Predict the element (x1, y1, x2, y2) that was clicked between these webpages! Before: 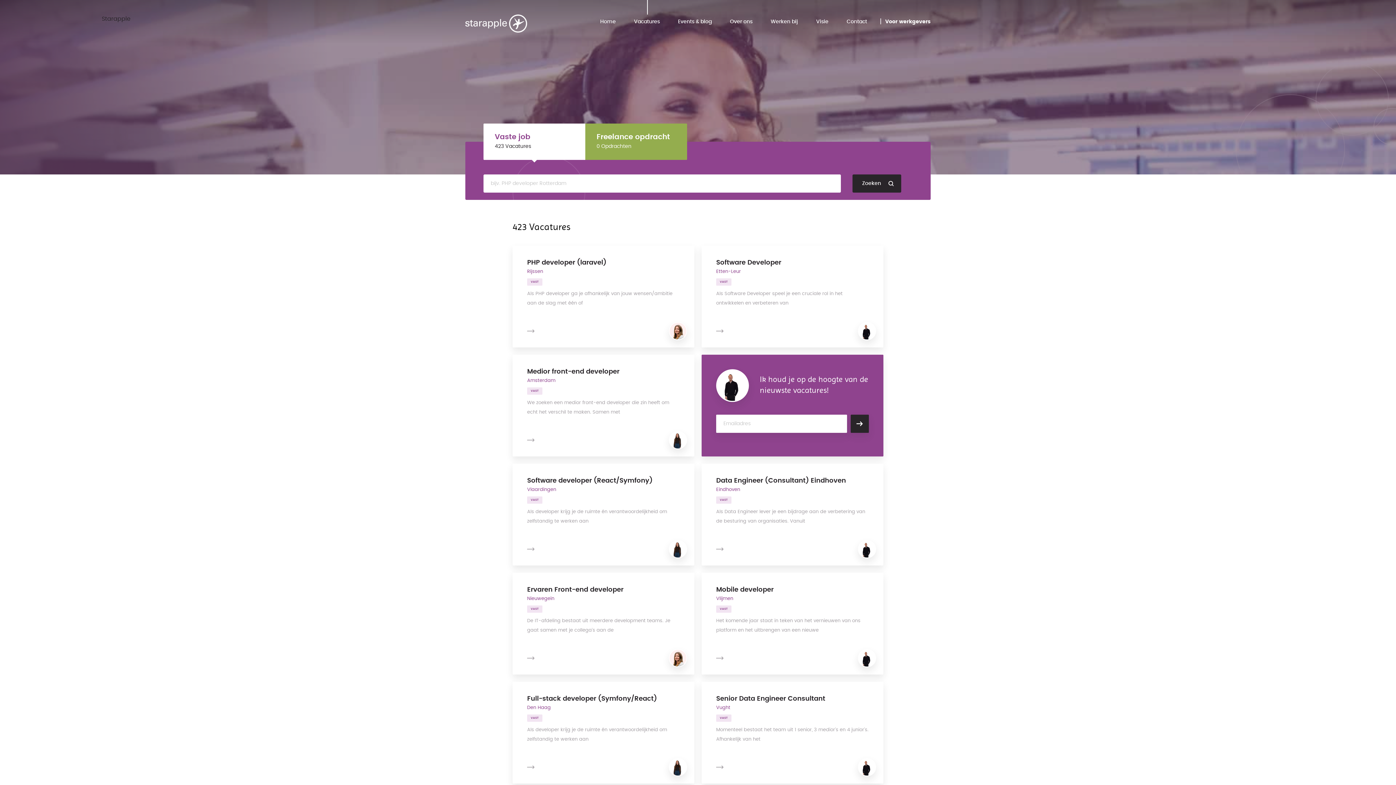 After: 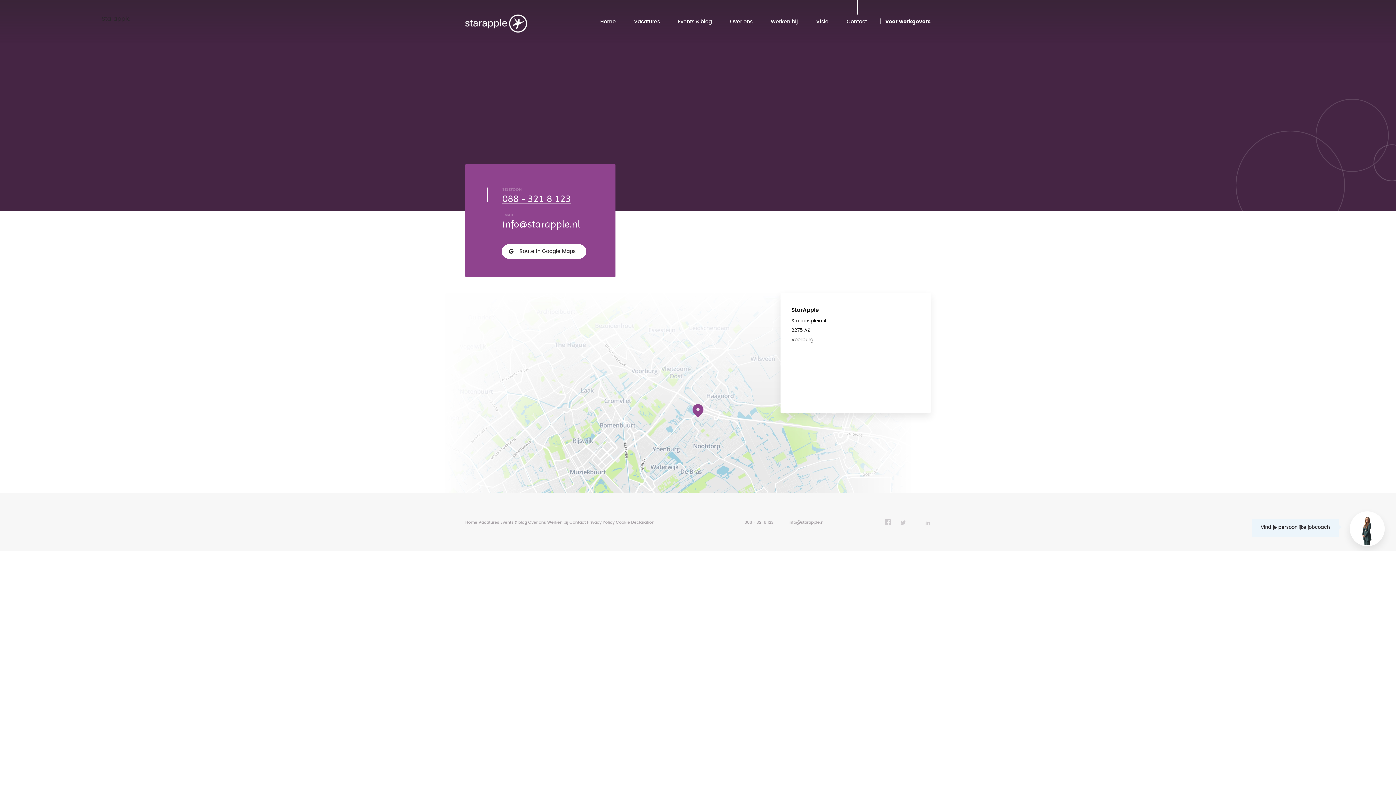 Action: bbox: (846, 19, 867, 24) label: Contact